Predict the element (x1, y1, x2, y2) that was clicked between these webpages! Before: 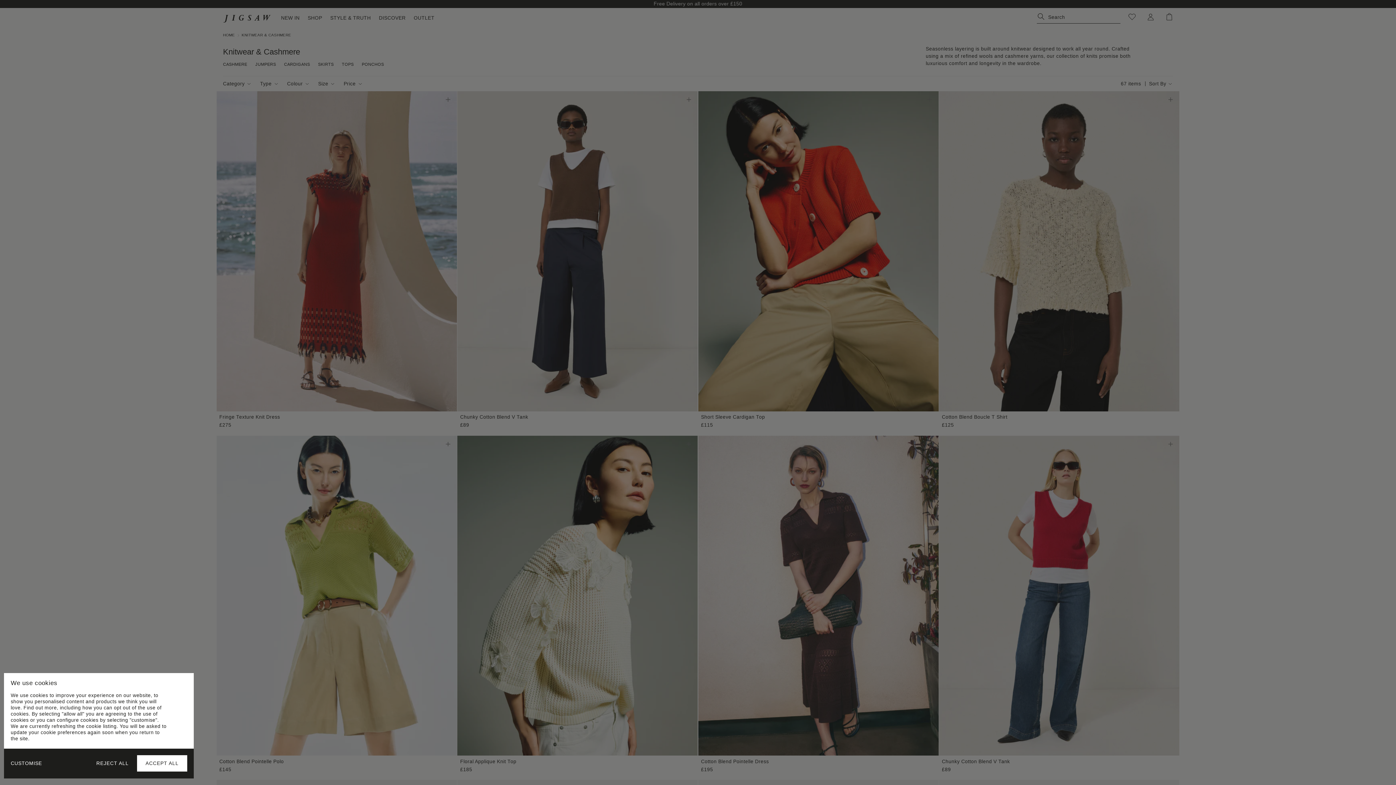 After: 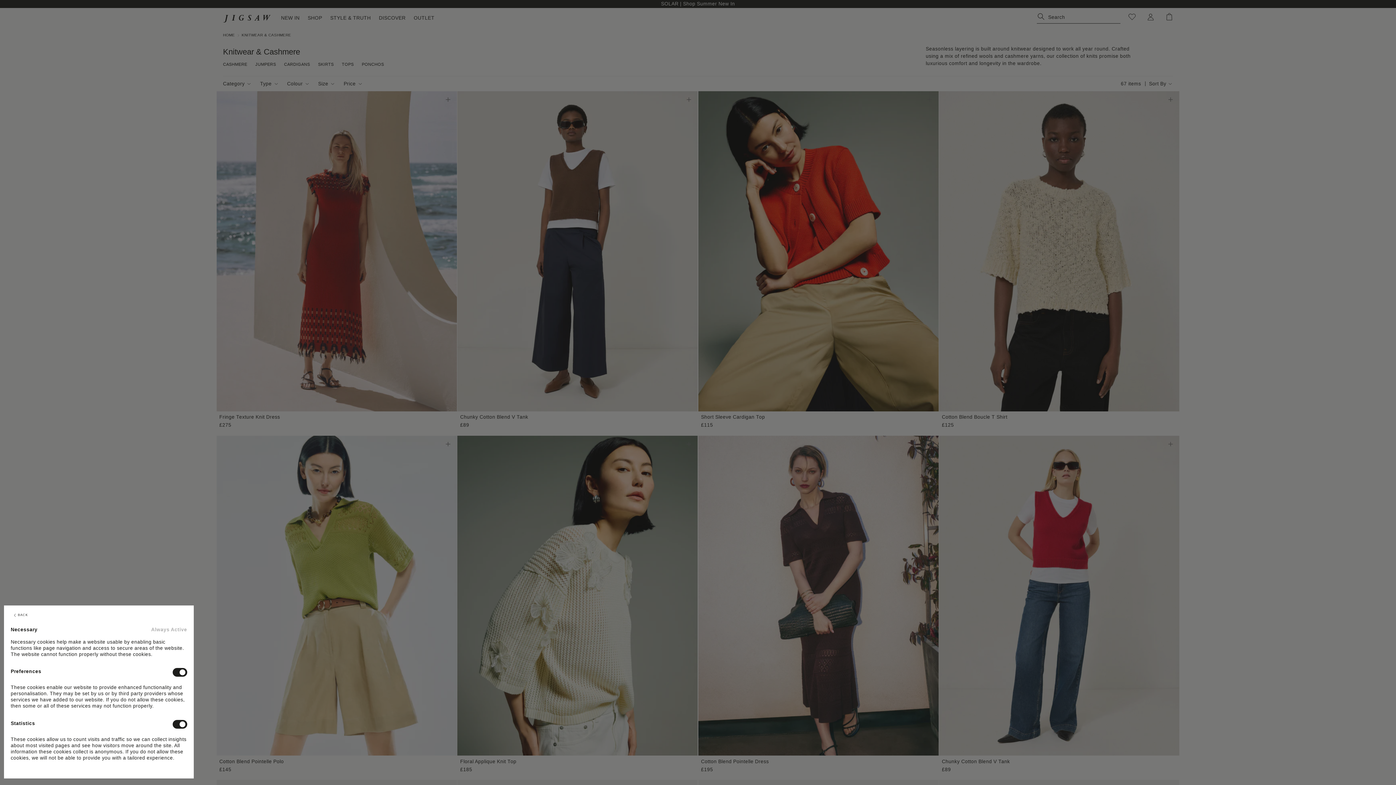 Action: bbox: (10, 760, 41, 767) label: CUSTOMISE